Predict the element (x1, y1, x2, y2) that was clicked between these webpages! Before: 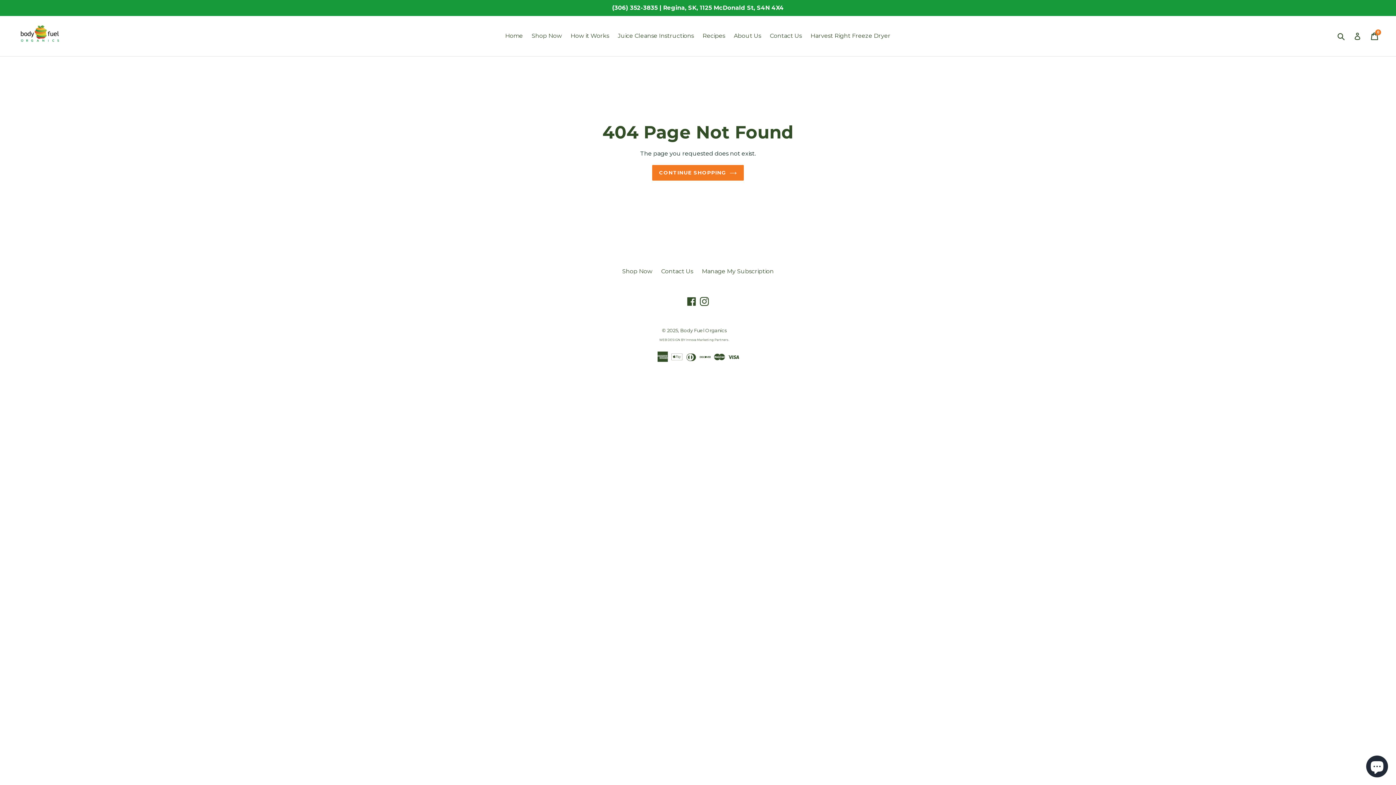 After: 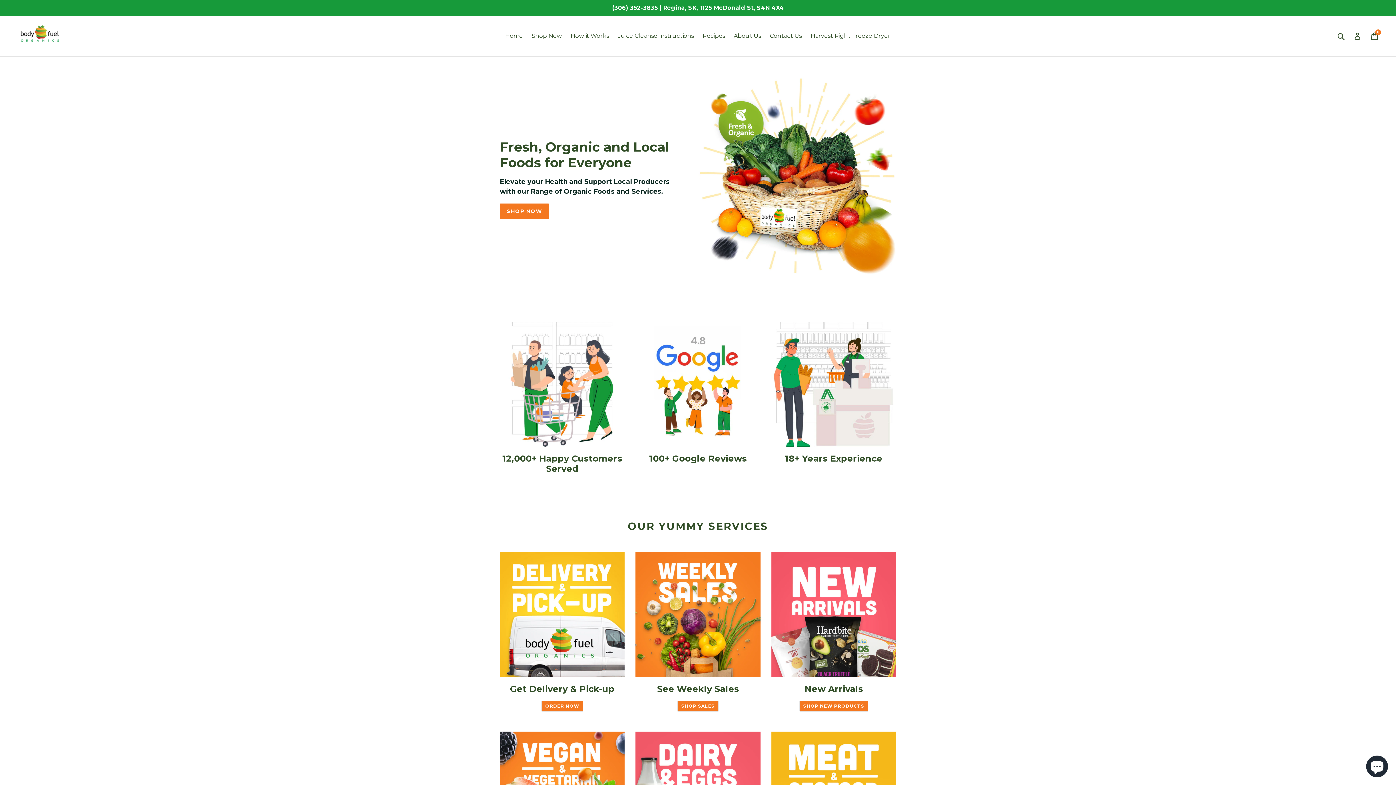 Action: bbox: (652, 165, 744, 180) label: CONTINUE SHOPPING